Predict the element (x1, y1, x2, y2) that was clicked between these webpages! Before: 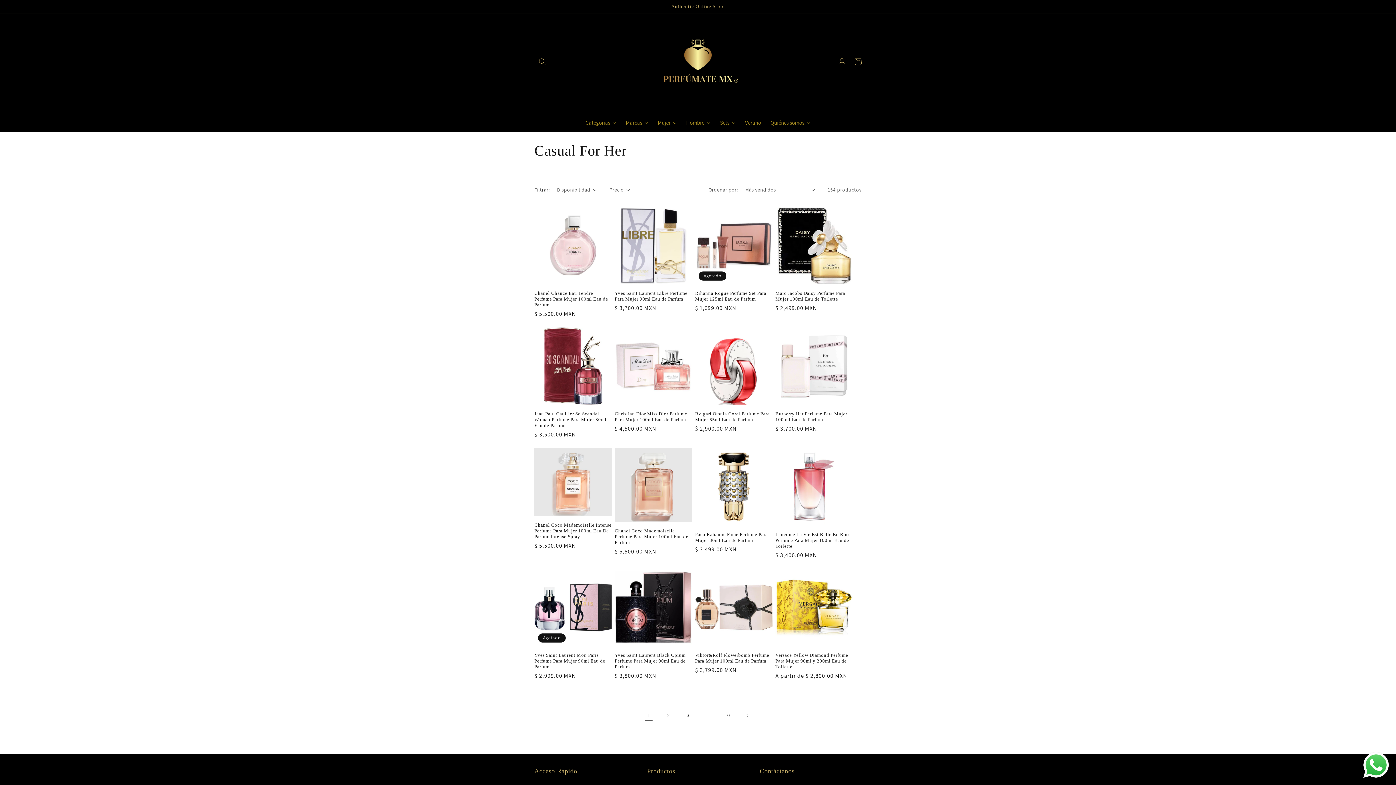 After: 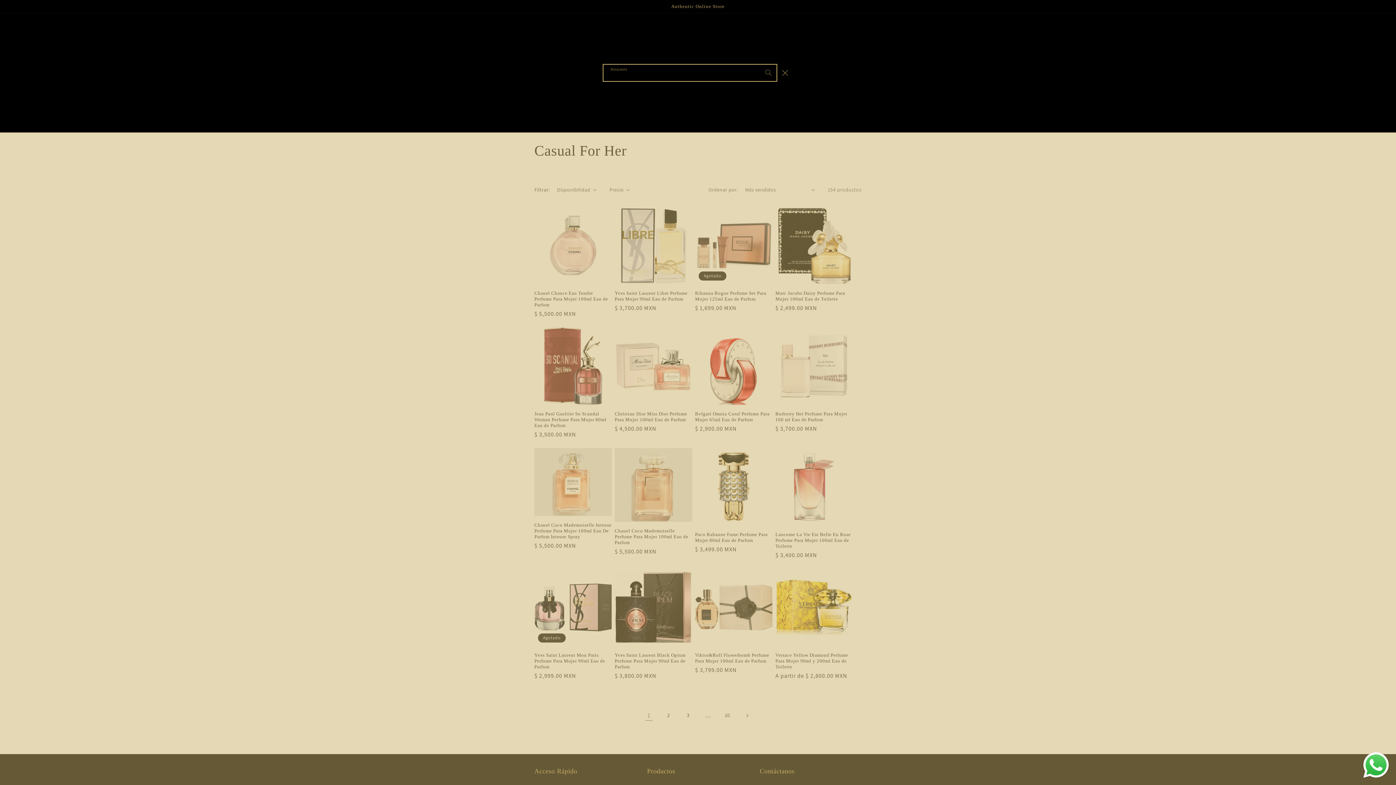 Action: label: Búsqueda bbox: (534, 53, 550, 69)